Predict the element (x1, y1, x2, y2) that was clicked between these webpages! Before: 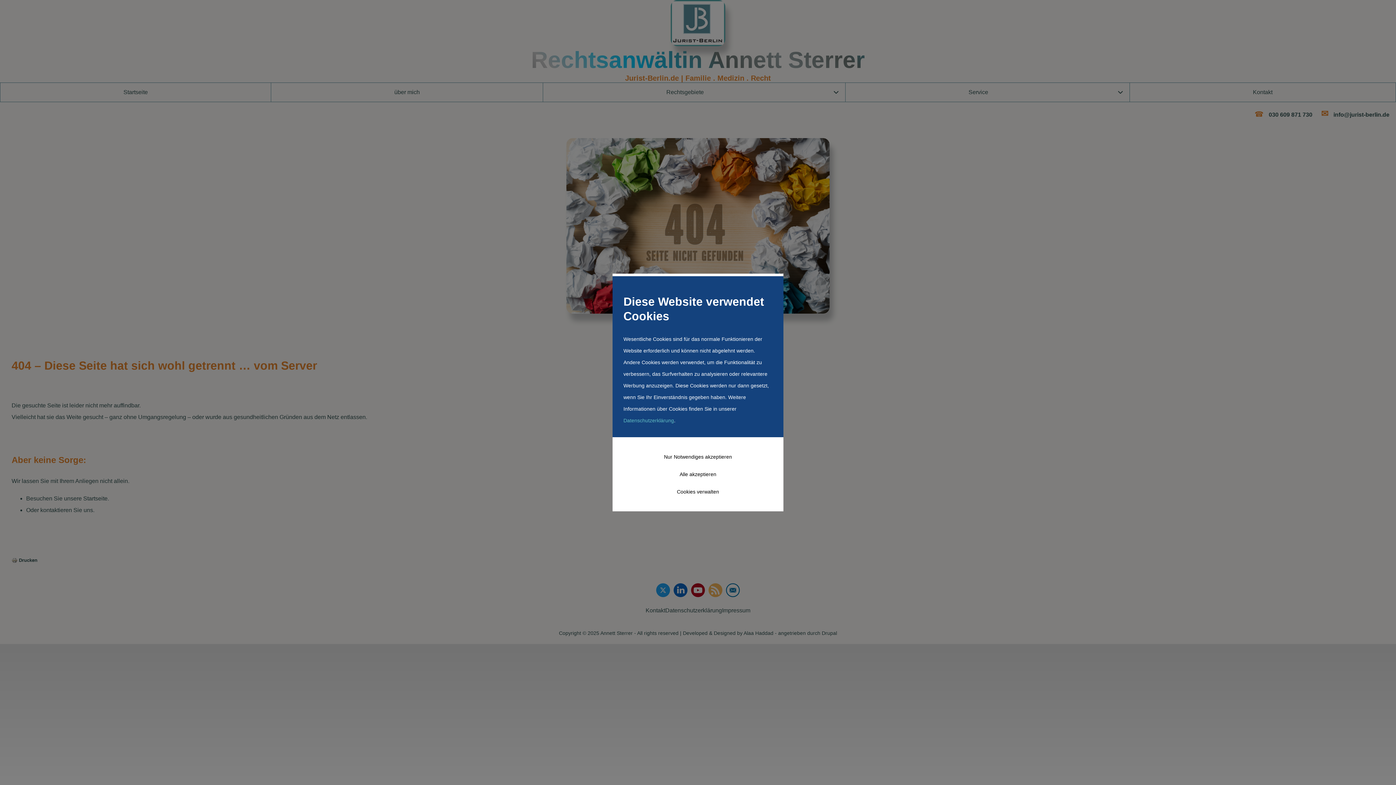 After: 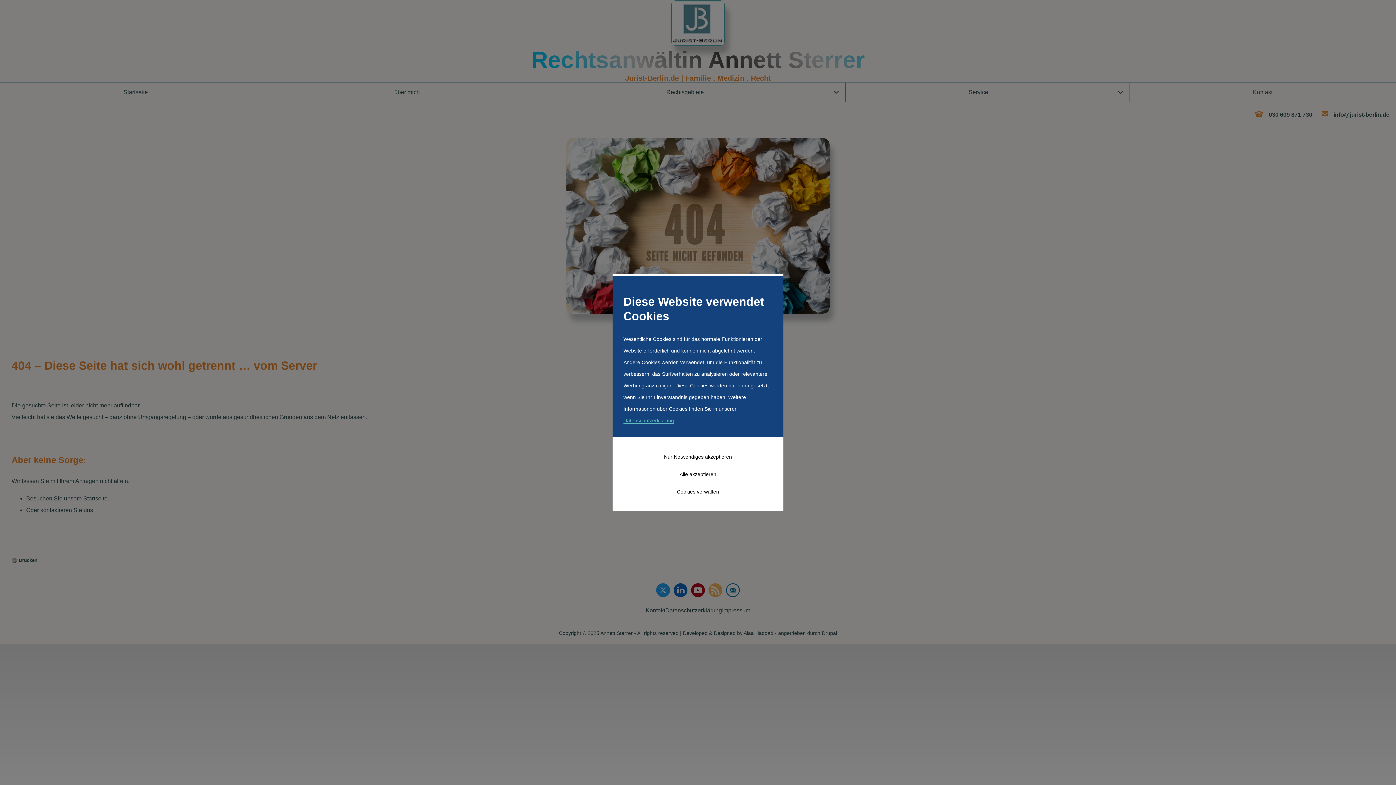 Action: label: Datenschutzerklärung bbox: (623, 417, 674, 423)